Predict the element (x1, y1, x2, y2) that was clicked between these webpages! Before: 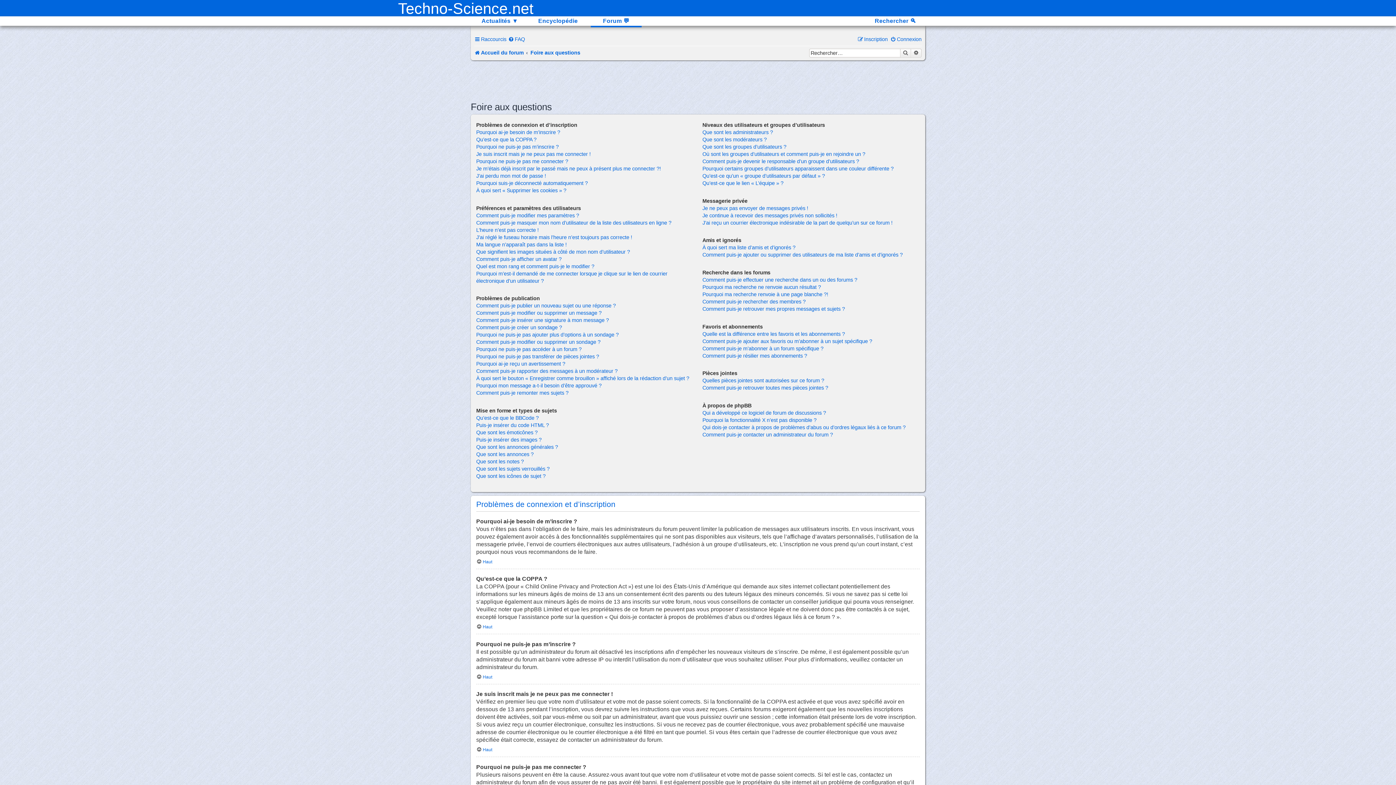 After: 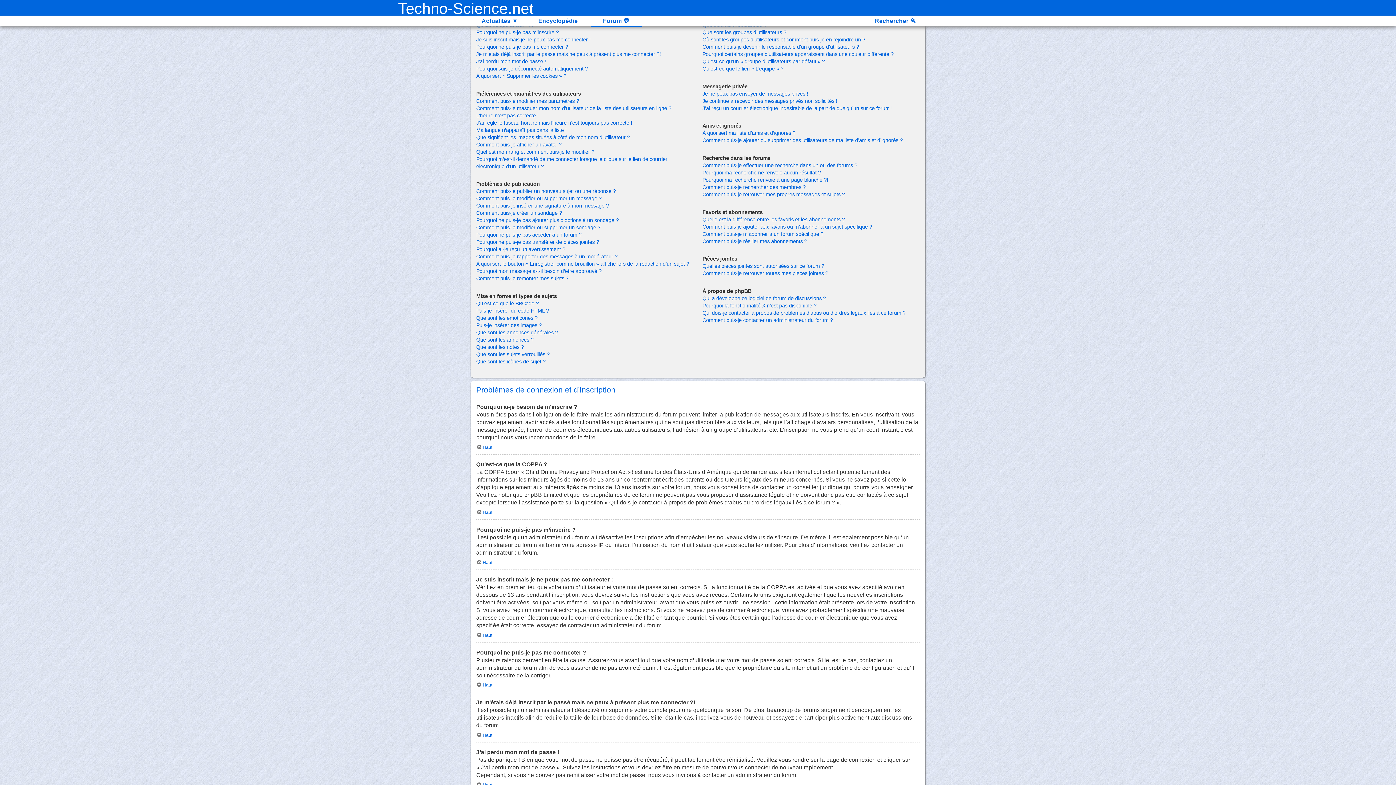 Action: label: Haut bbox: (476, 747, 492, 752)